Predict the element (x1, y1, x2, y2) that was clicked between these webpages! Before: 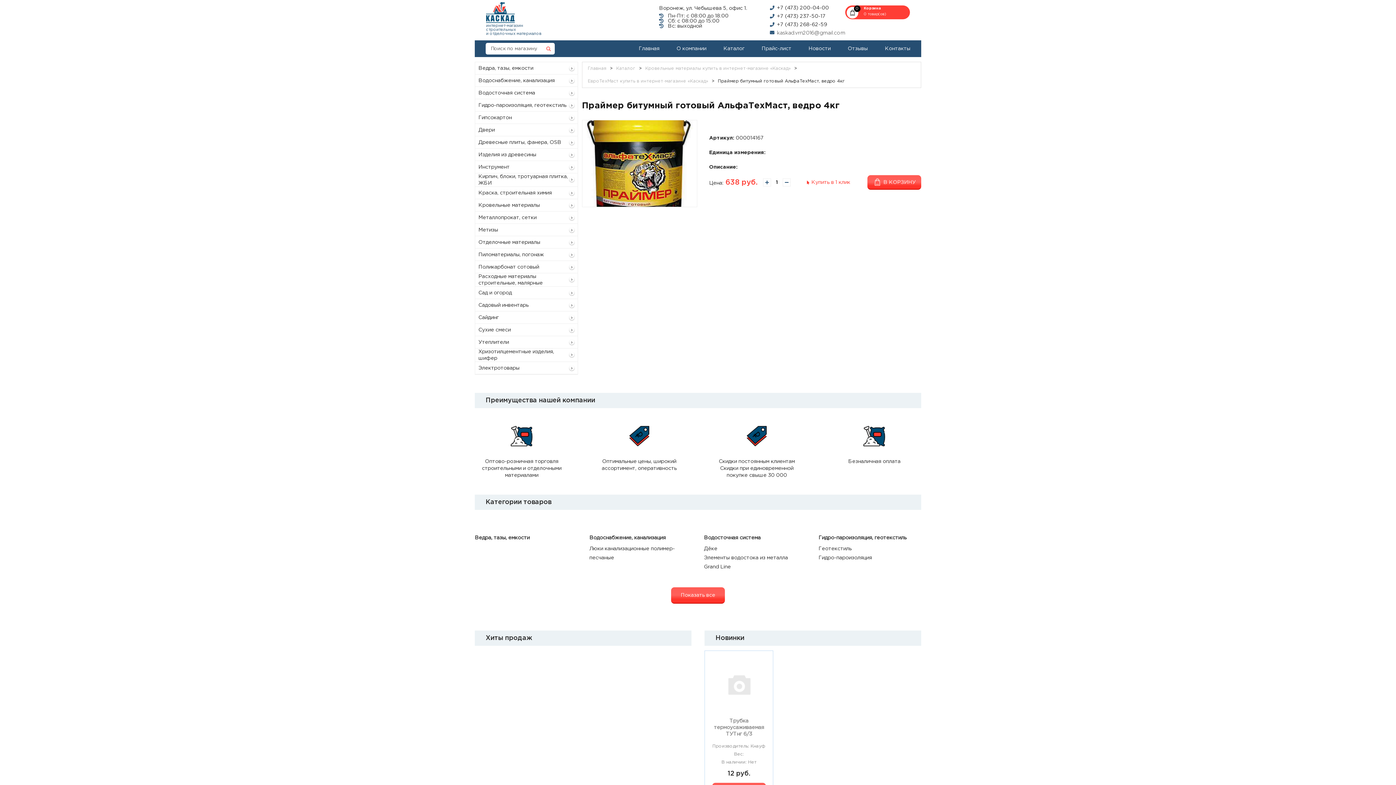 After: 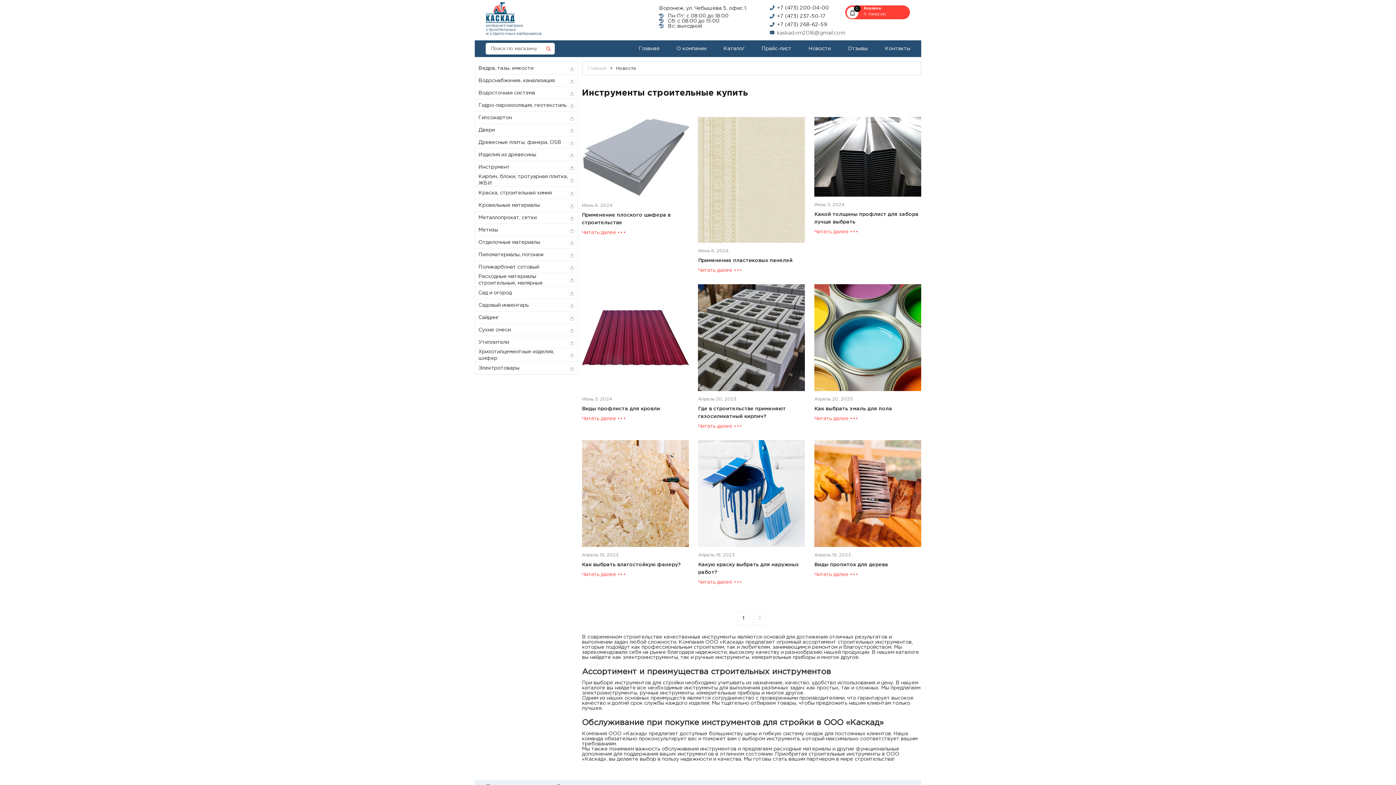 Action: bbox: (808, 46, 830, 50) label: Новости